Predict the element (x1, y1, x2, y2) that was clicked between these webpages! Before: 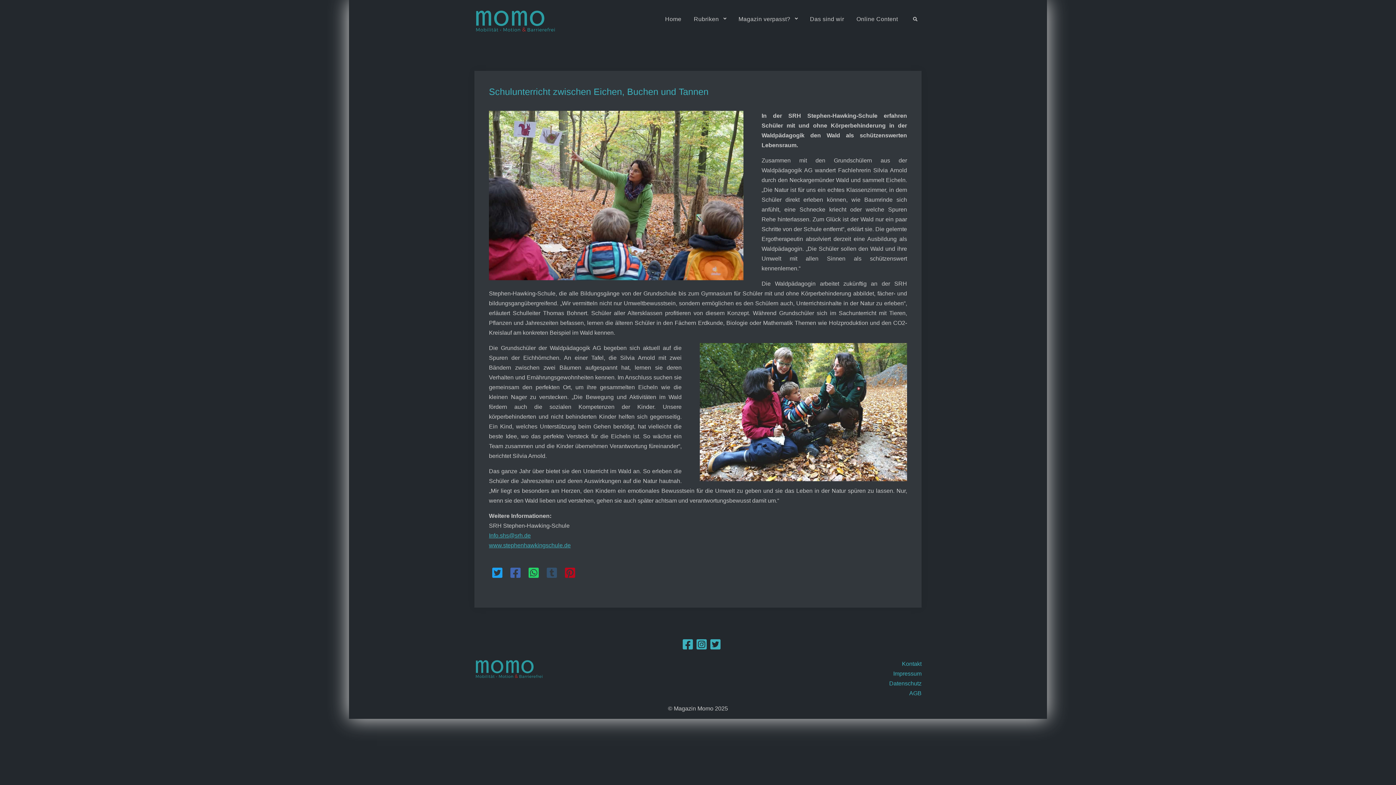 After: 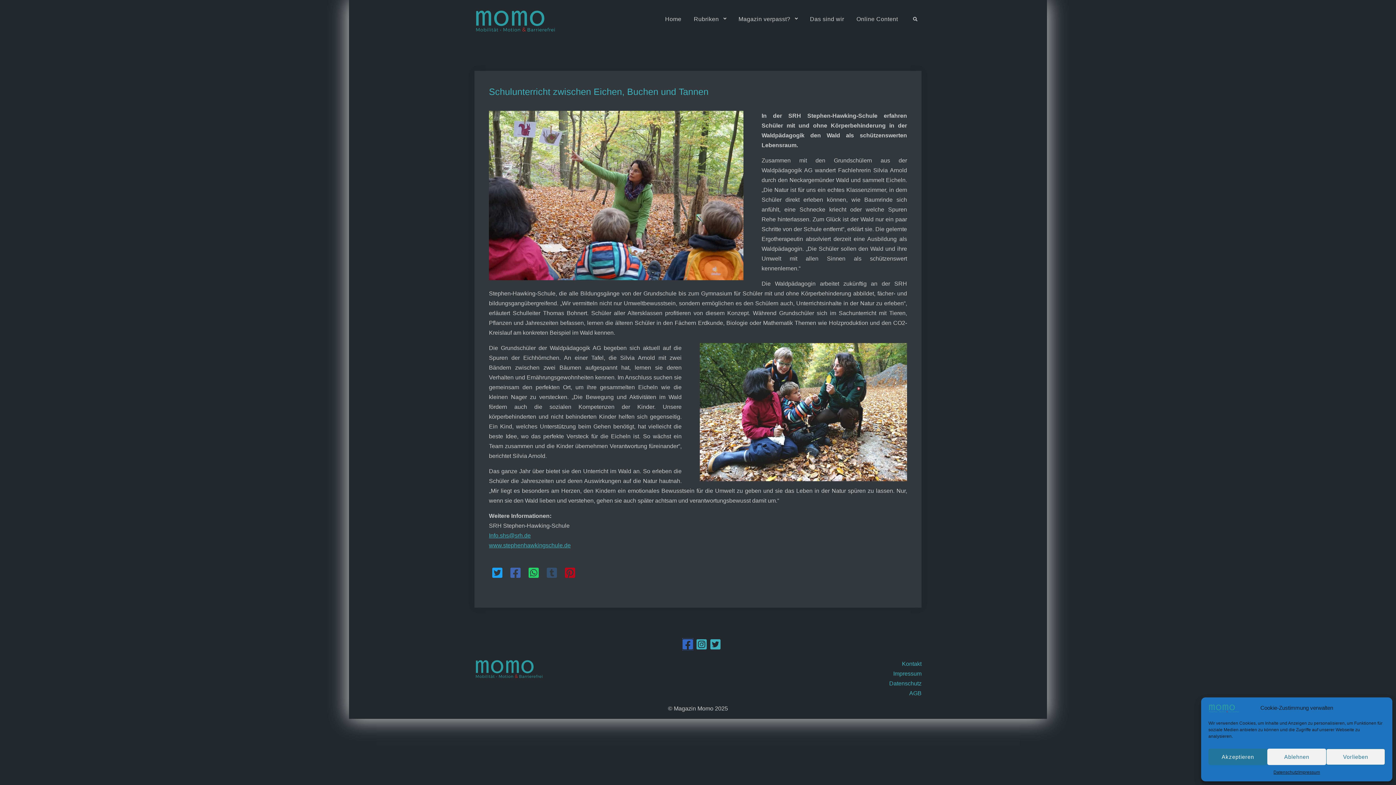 Action: label: Facebook bbox: (682, 643, 693, 650)